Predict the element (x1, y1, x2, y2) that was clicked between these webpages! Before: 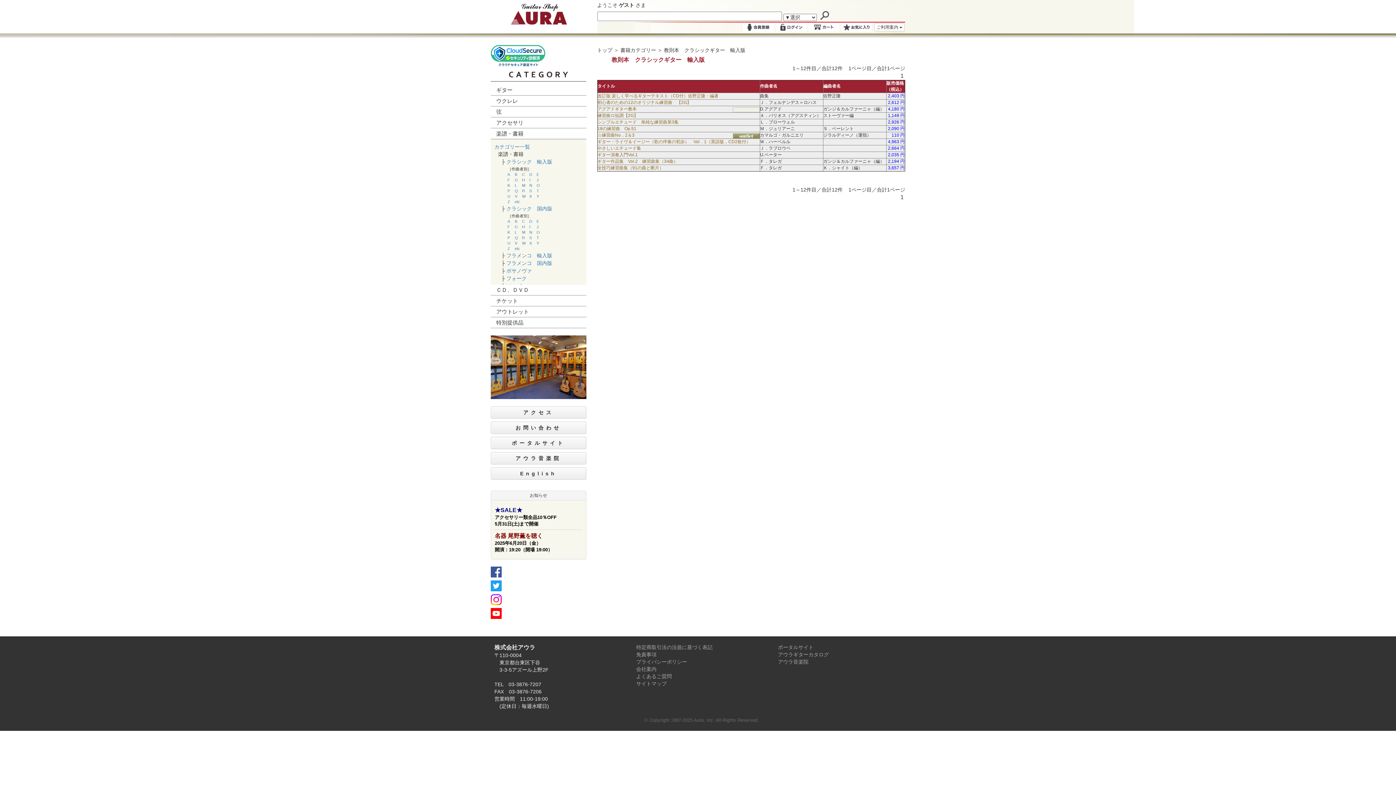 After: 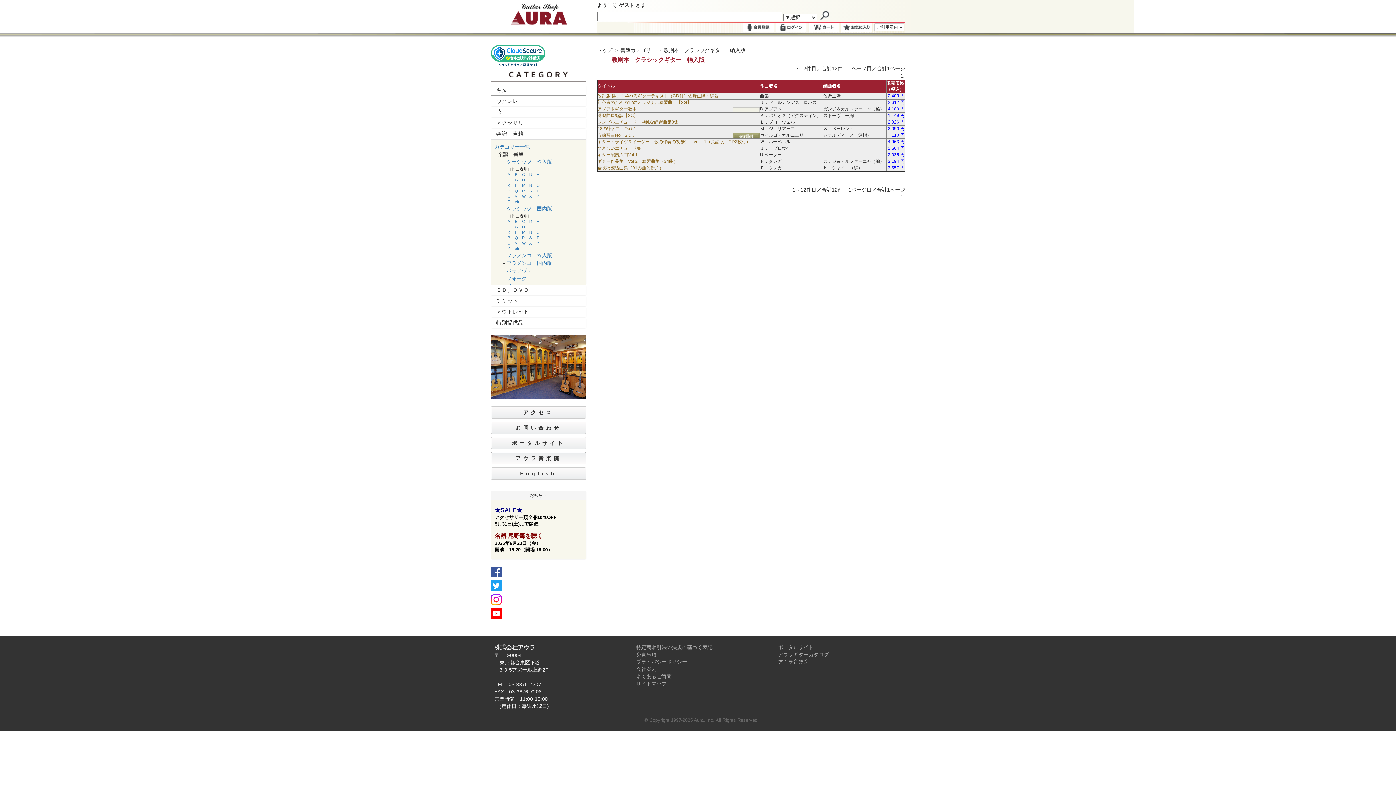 Action: bbox: (490, 452, 586, 464) label: アウラ音楽院